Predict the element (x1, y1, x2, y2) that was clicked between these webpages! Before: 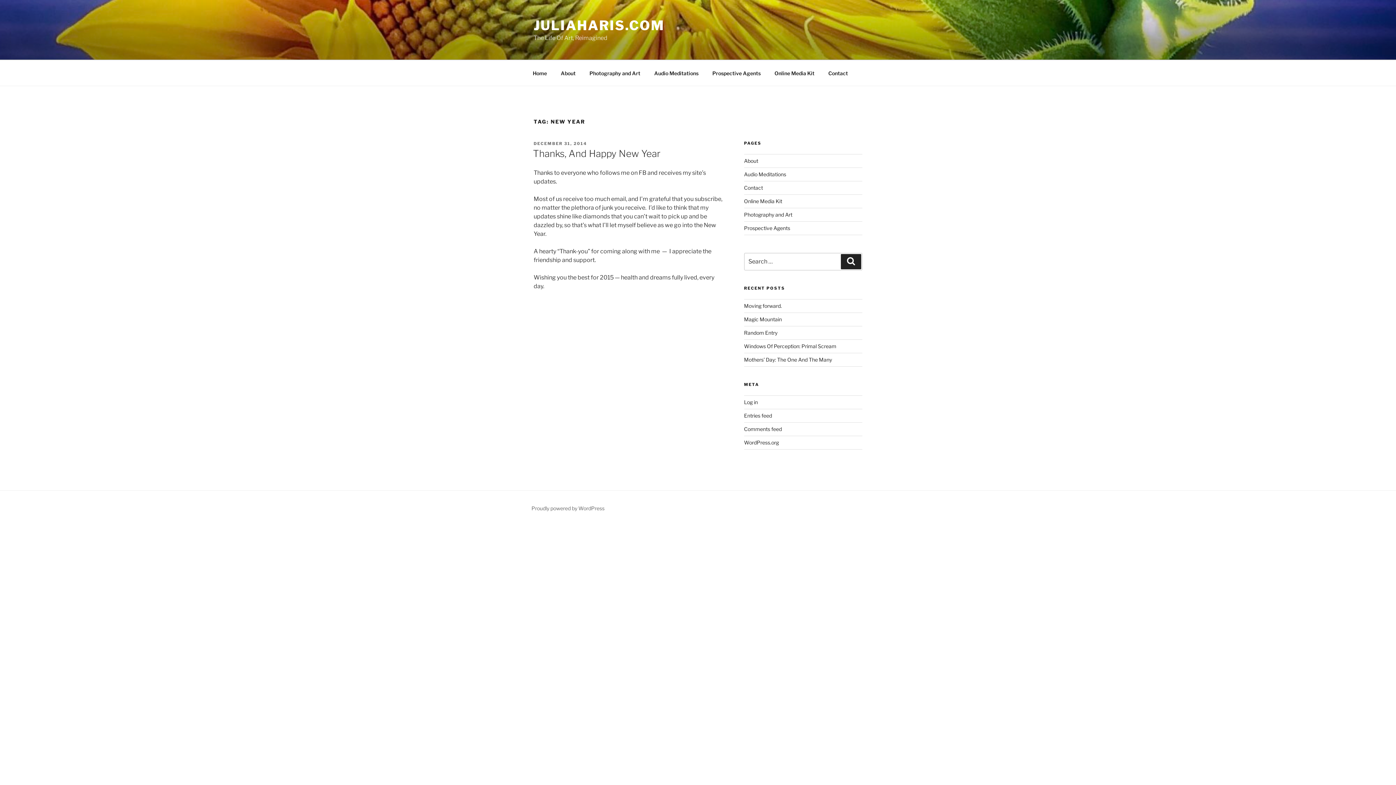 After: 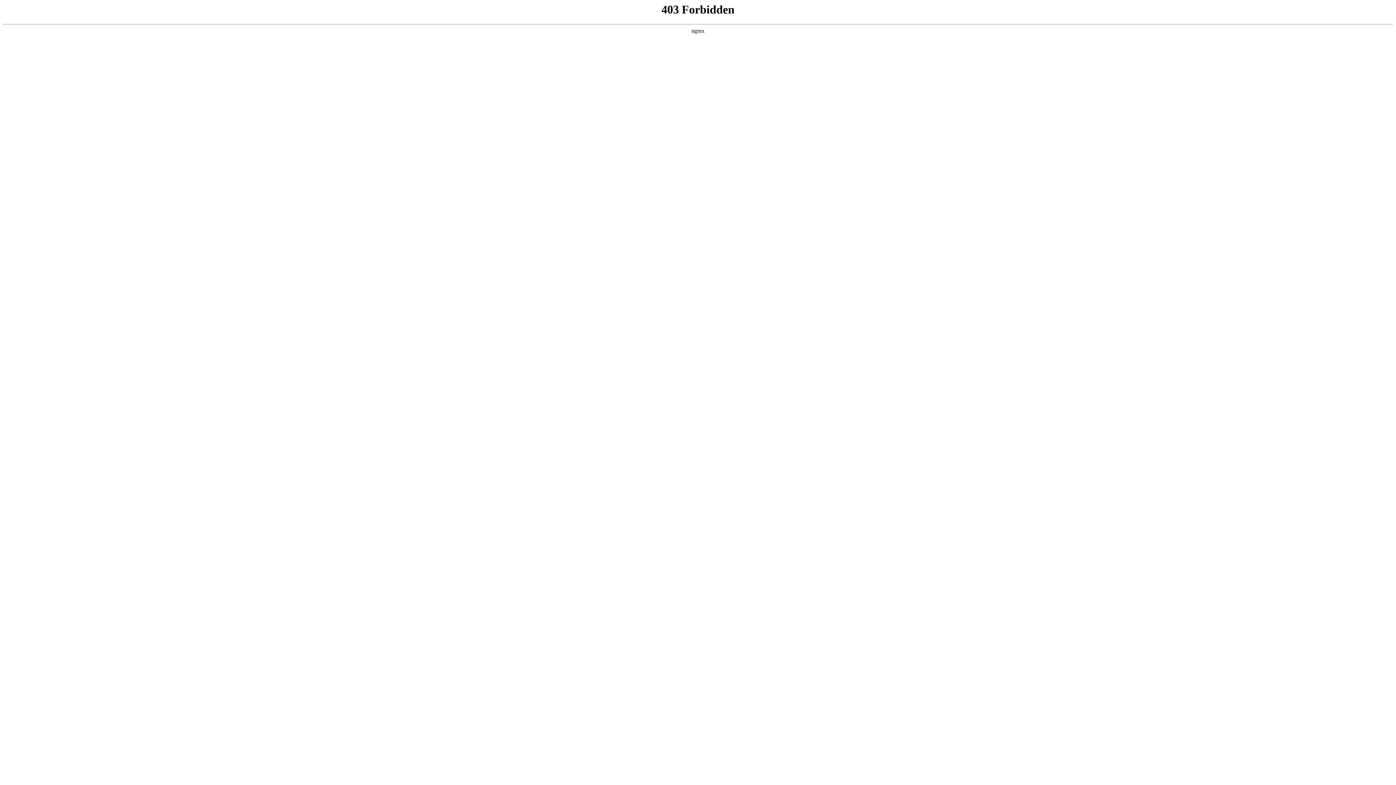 Action: label: Proudly powered by WordPress bbox: (531, 505, 604, 511)